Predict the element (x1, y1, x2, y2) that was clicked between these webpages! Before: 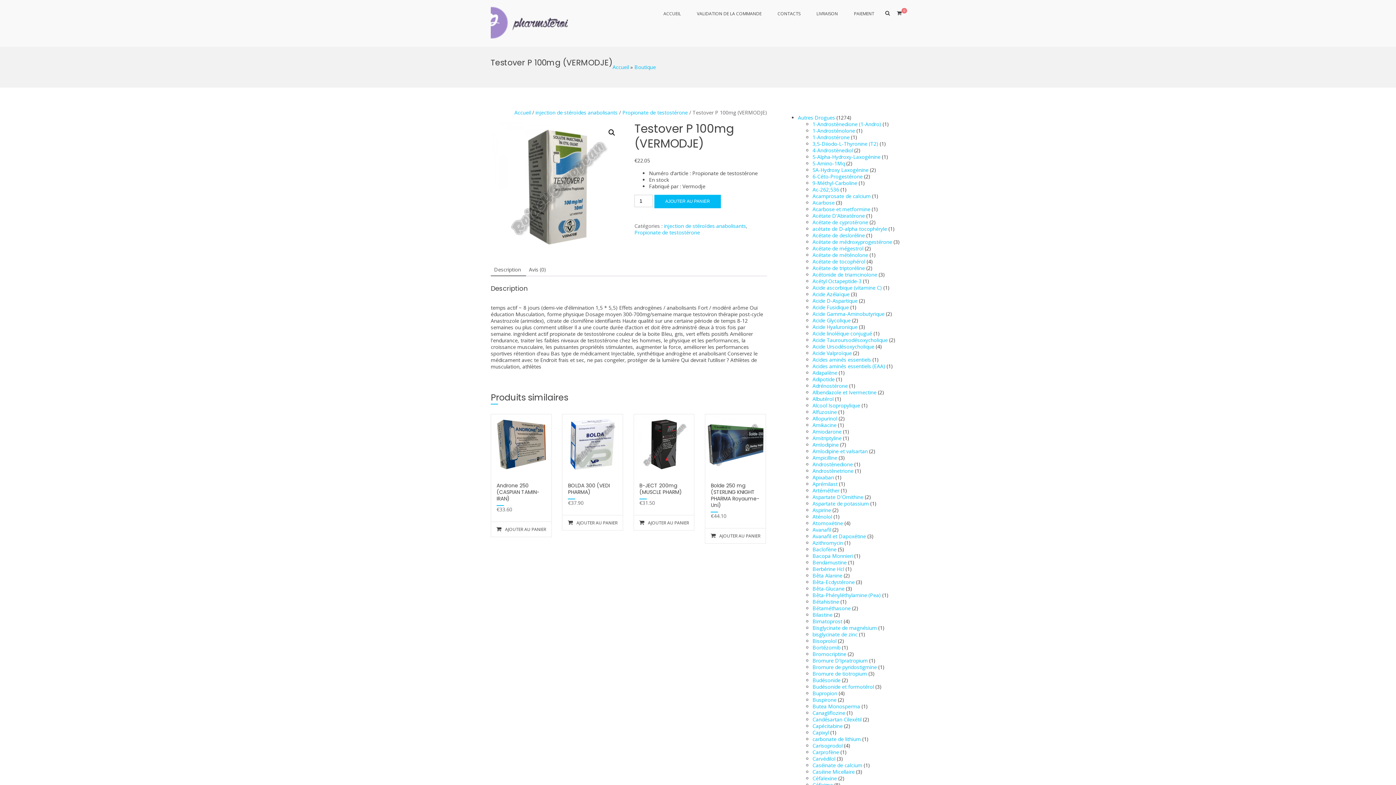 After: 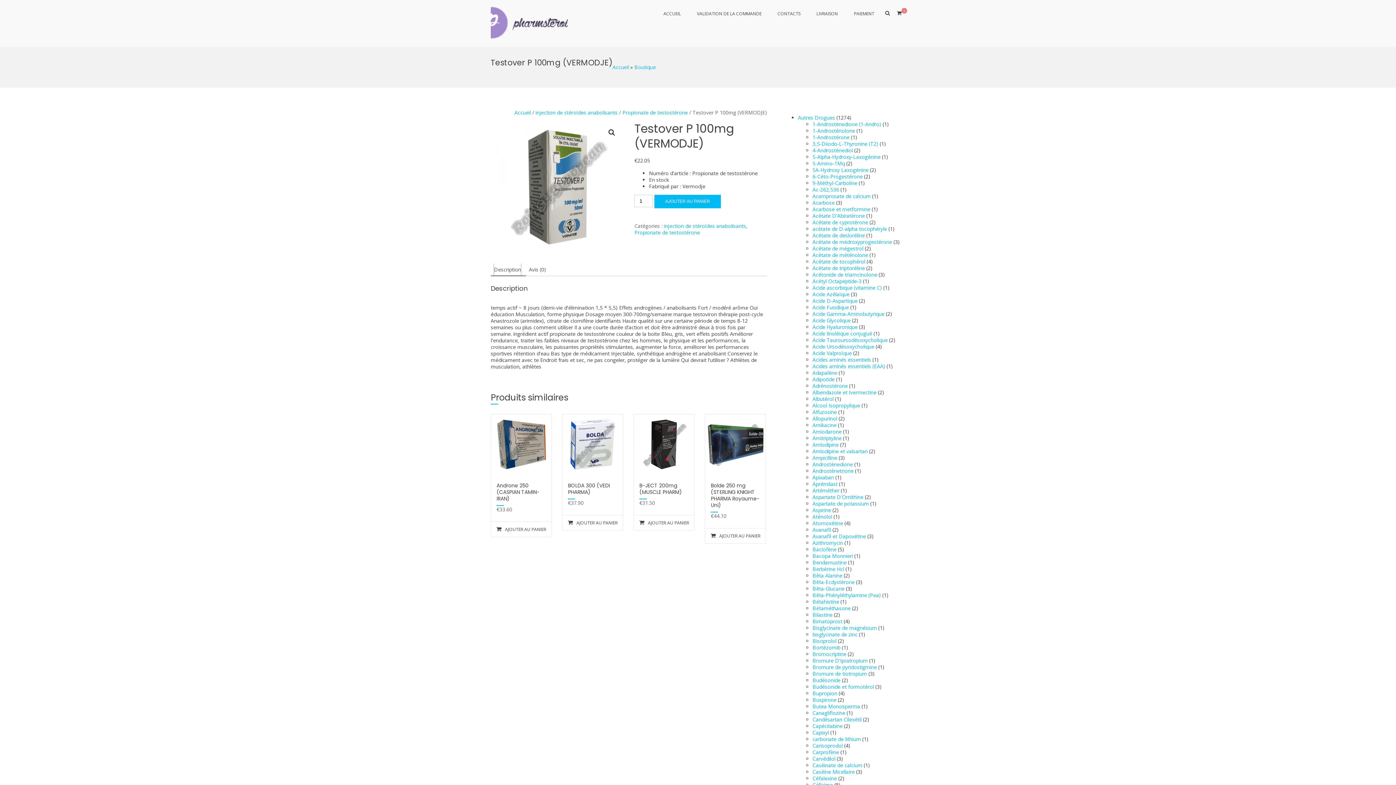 Action: bbox: (494, 263, 521, 275) label: Description